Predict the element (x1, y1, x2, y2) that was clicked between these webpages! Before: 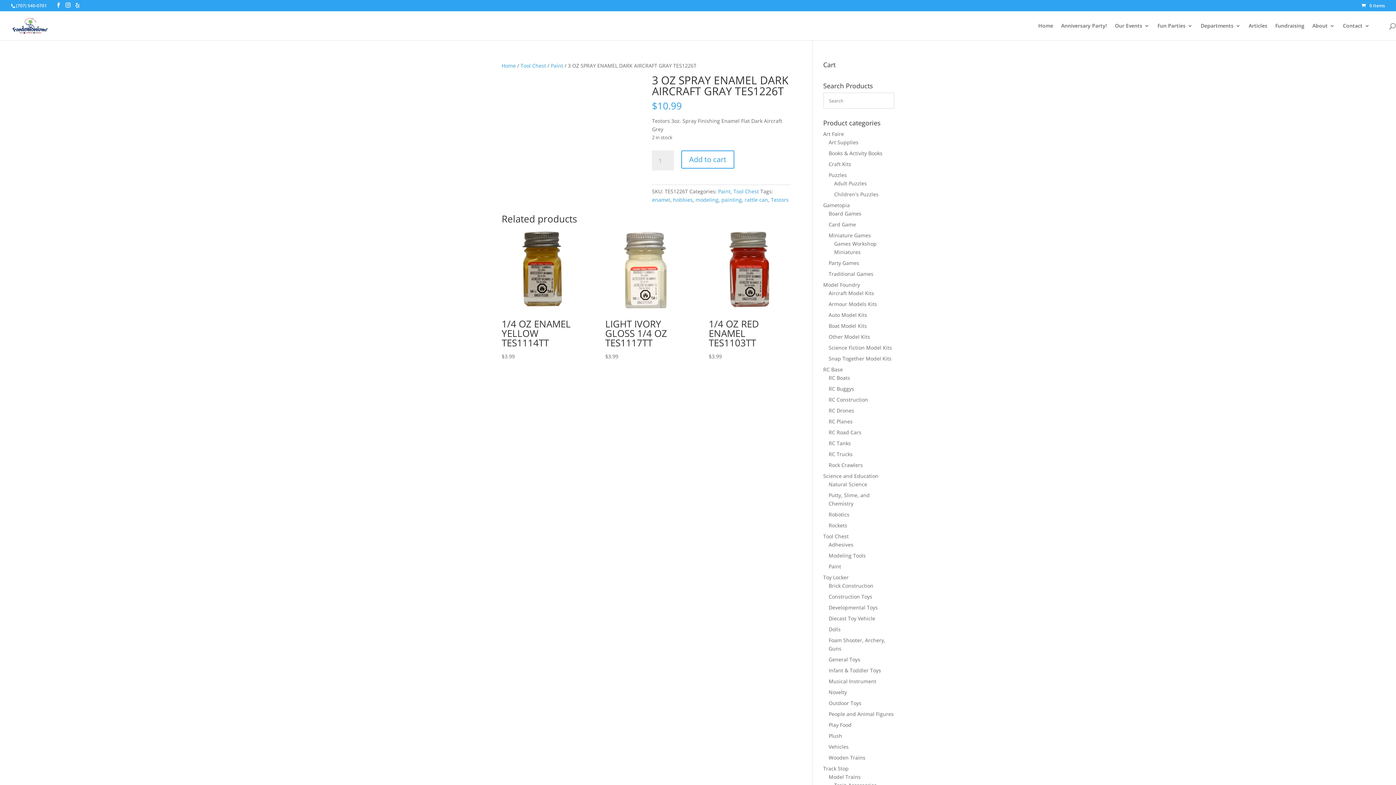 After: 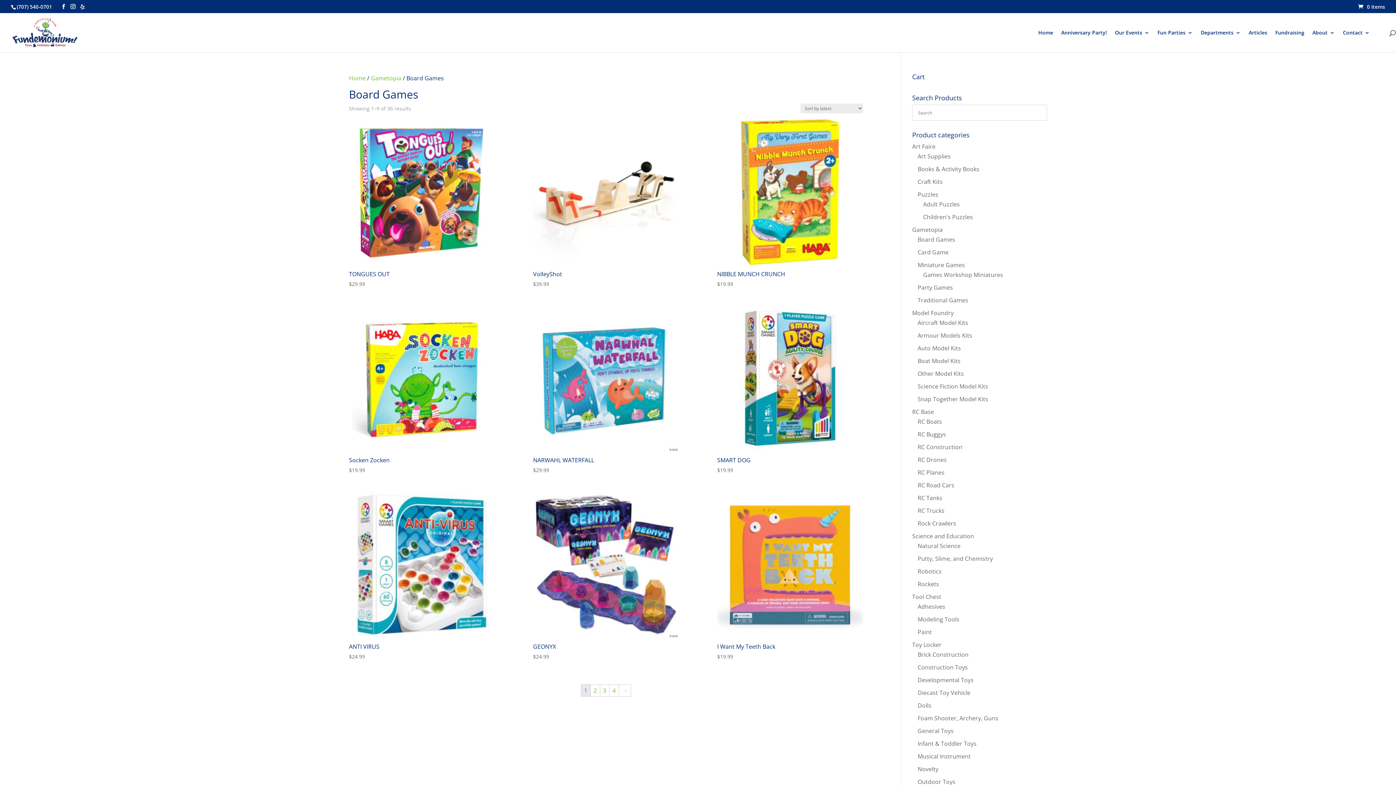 Action: label: Board Games bbox: (828, 210, 861, 217)